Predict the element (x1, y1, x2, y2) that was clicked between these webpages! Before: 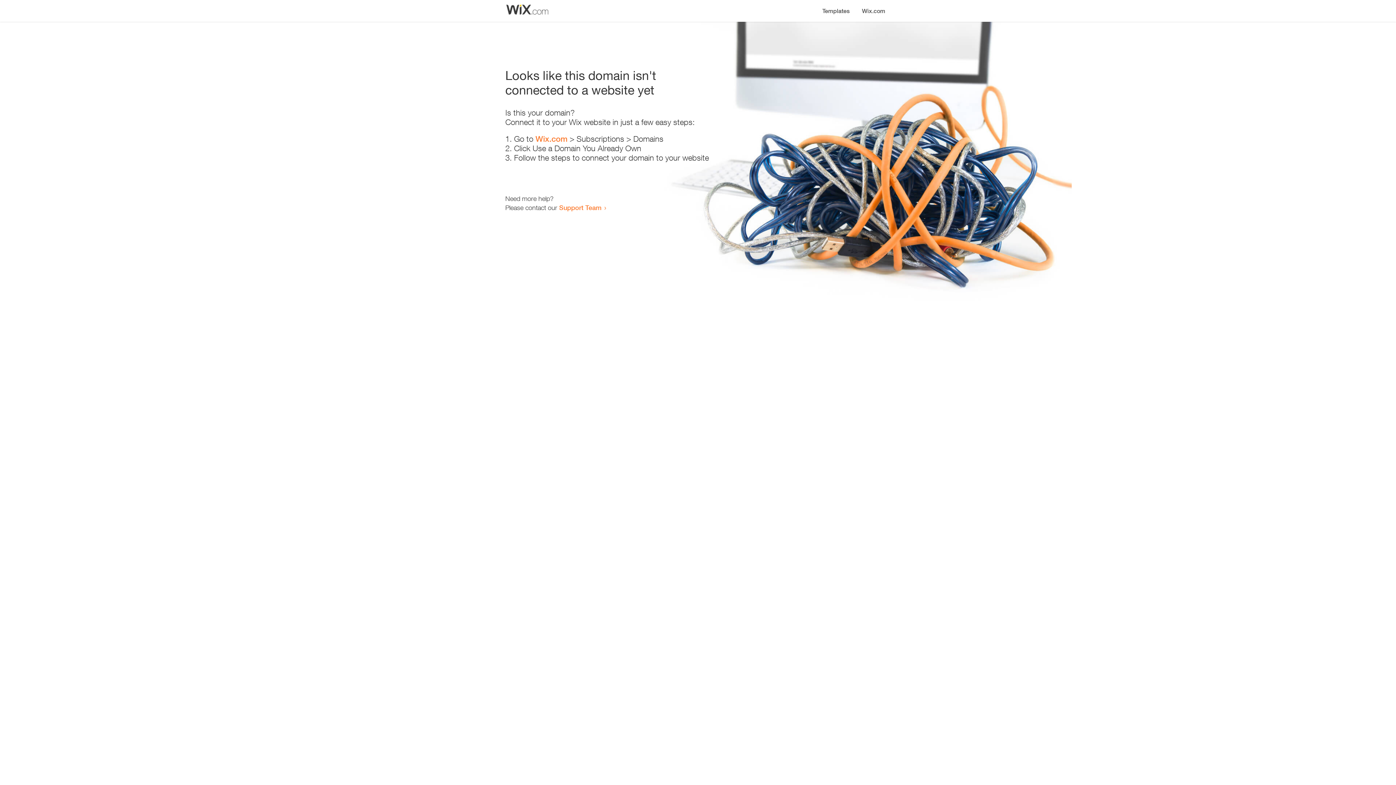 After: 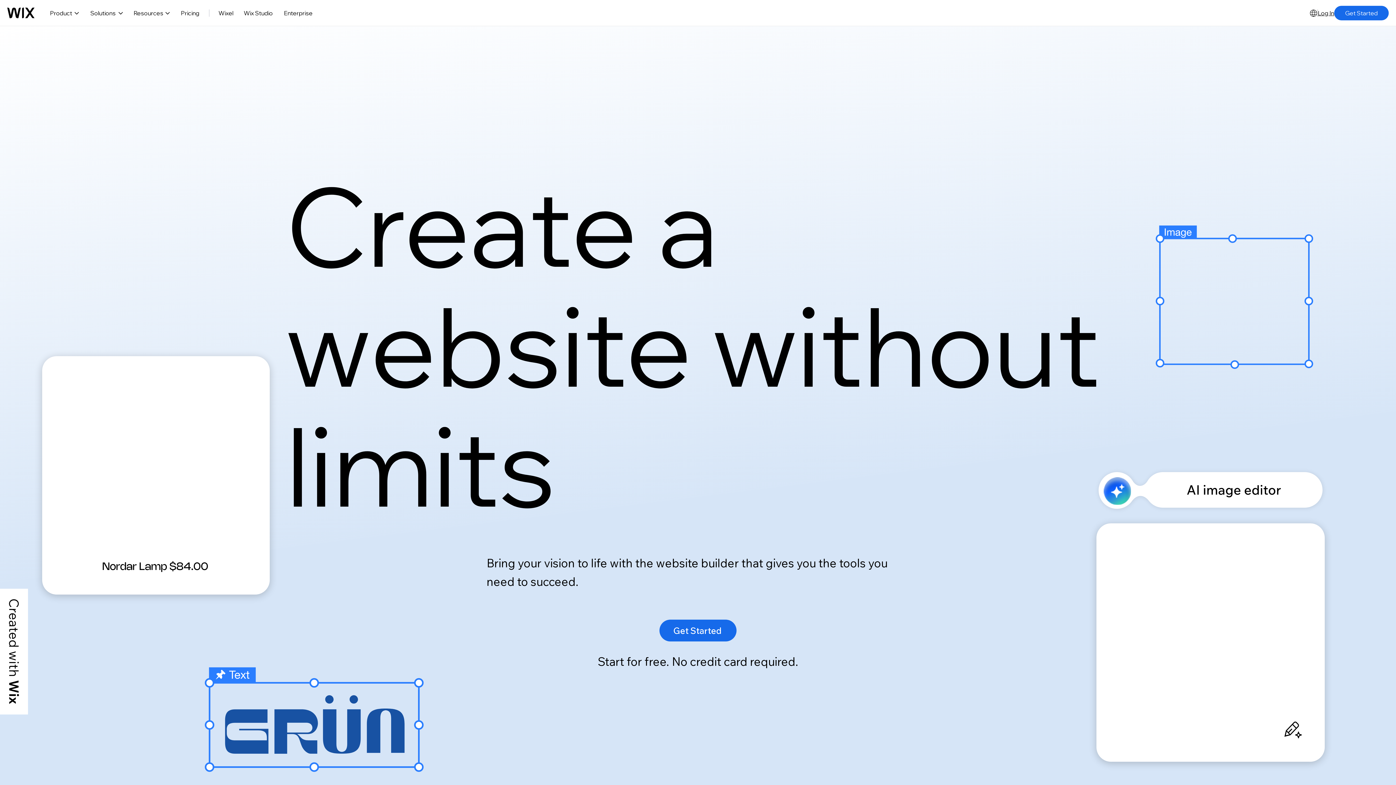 Action: label: Wix.com bbox: (856, 0, 890, 14)